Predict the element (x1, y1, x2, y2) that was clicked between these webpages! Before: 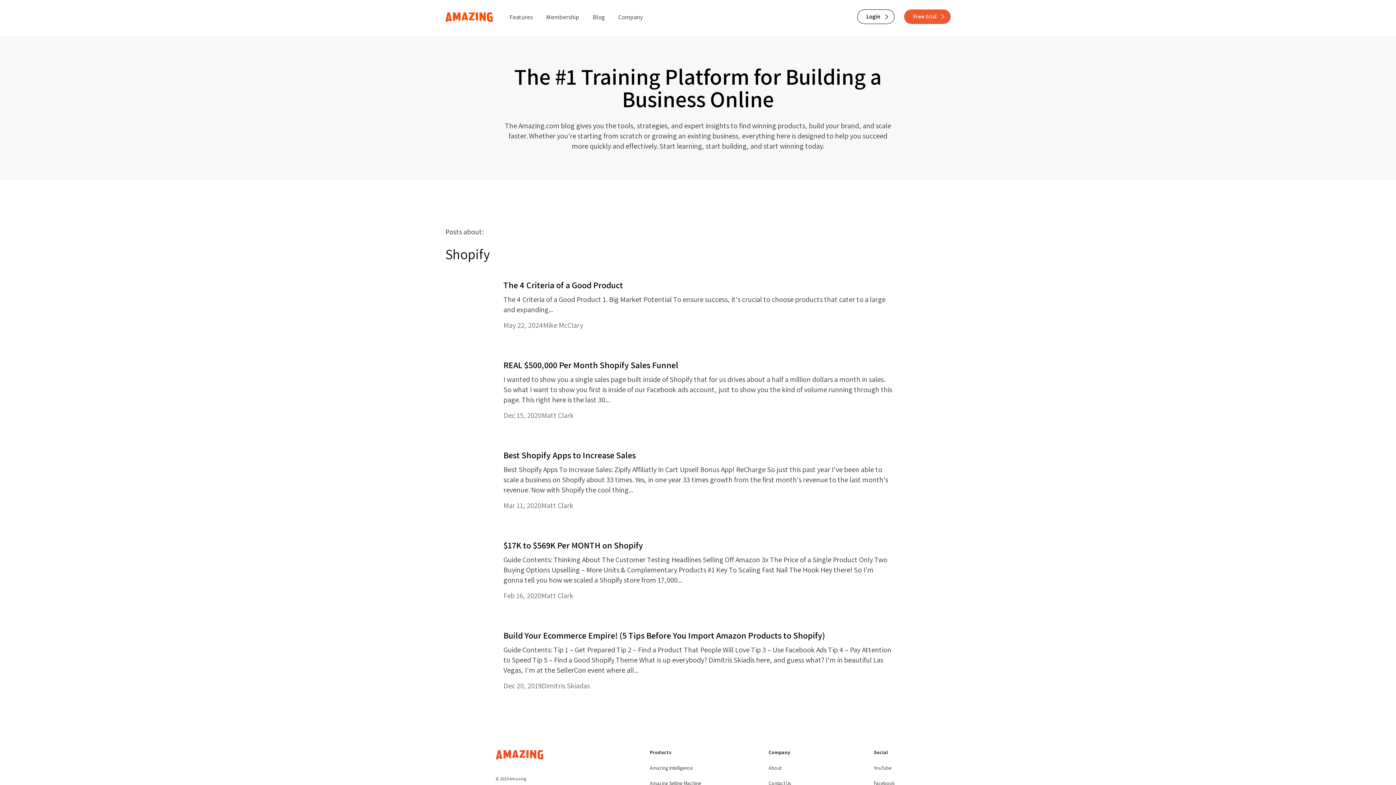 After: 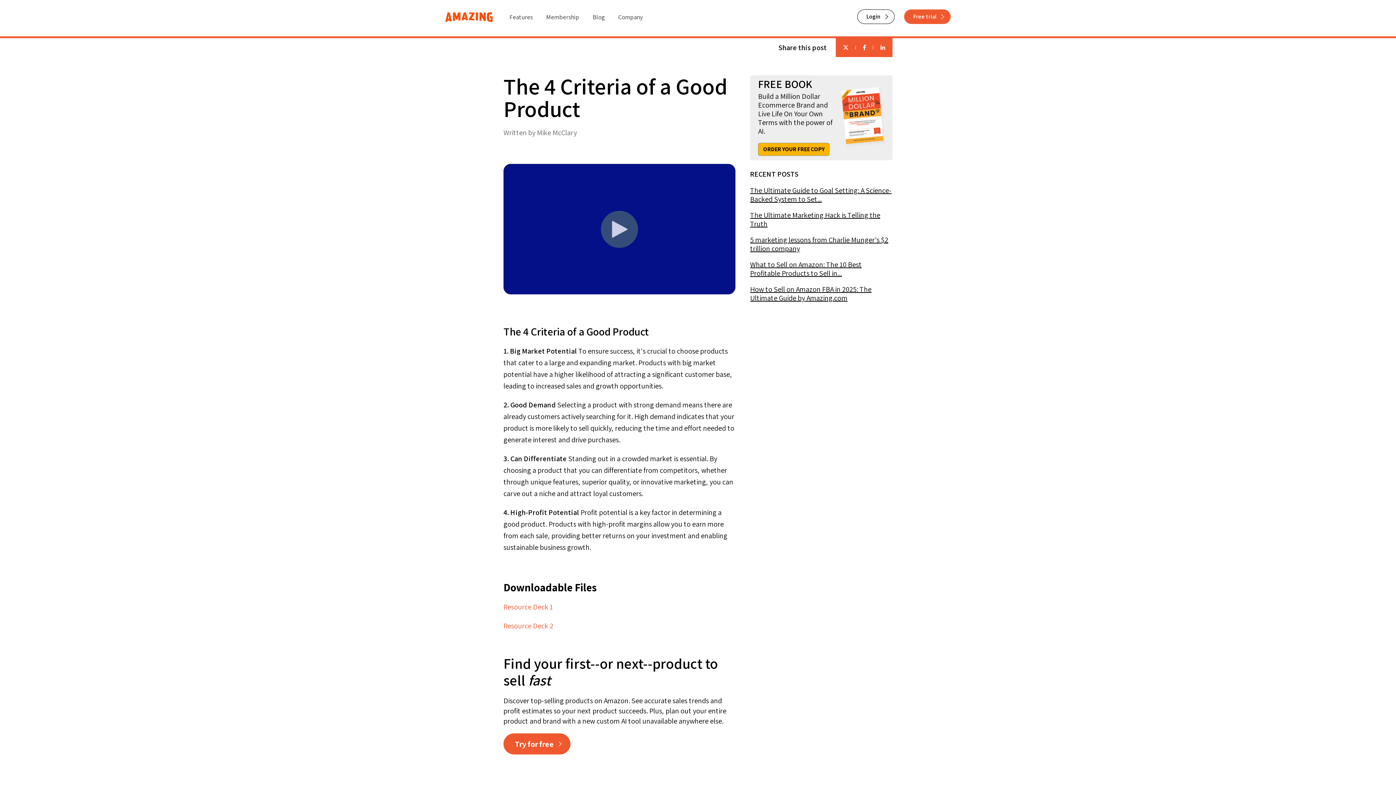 Action: bbox: (503, 279, 623, 290) label: The 4 Criteria of a Good Product